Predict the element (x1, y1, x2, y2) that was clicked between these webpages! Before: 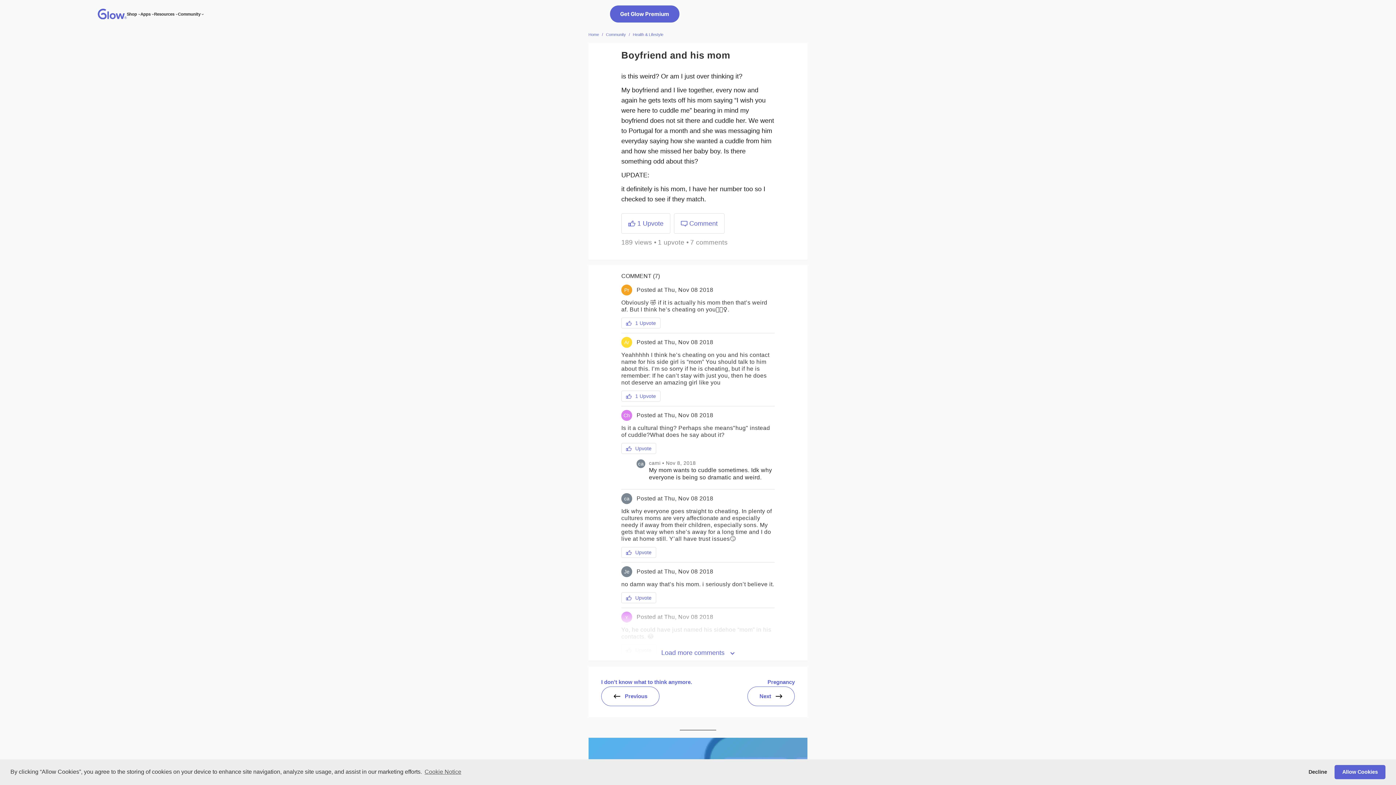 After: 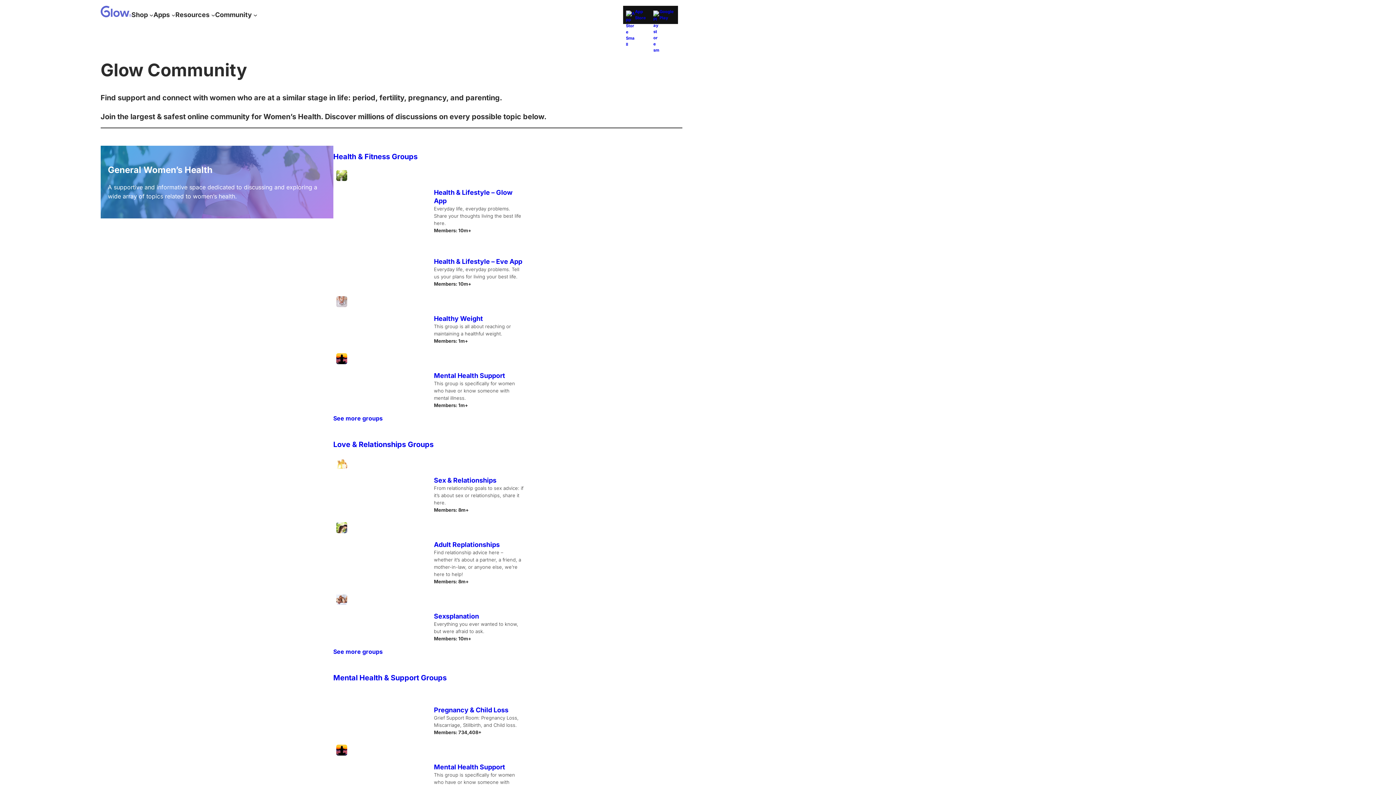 Action: label: Community bbox: (606, 32, 626, 36)